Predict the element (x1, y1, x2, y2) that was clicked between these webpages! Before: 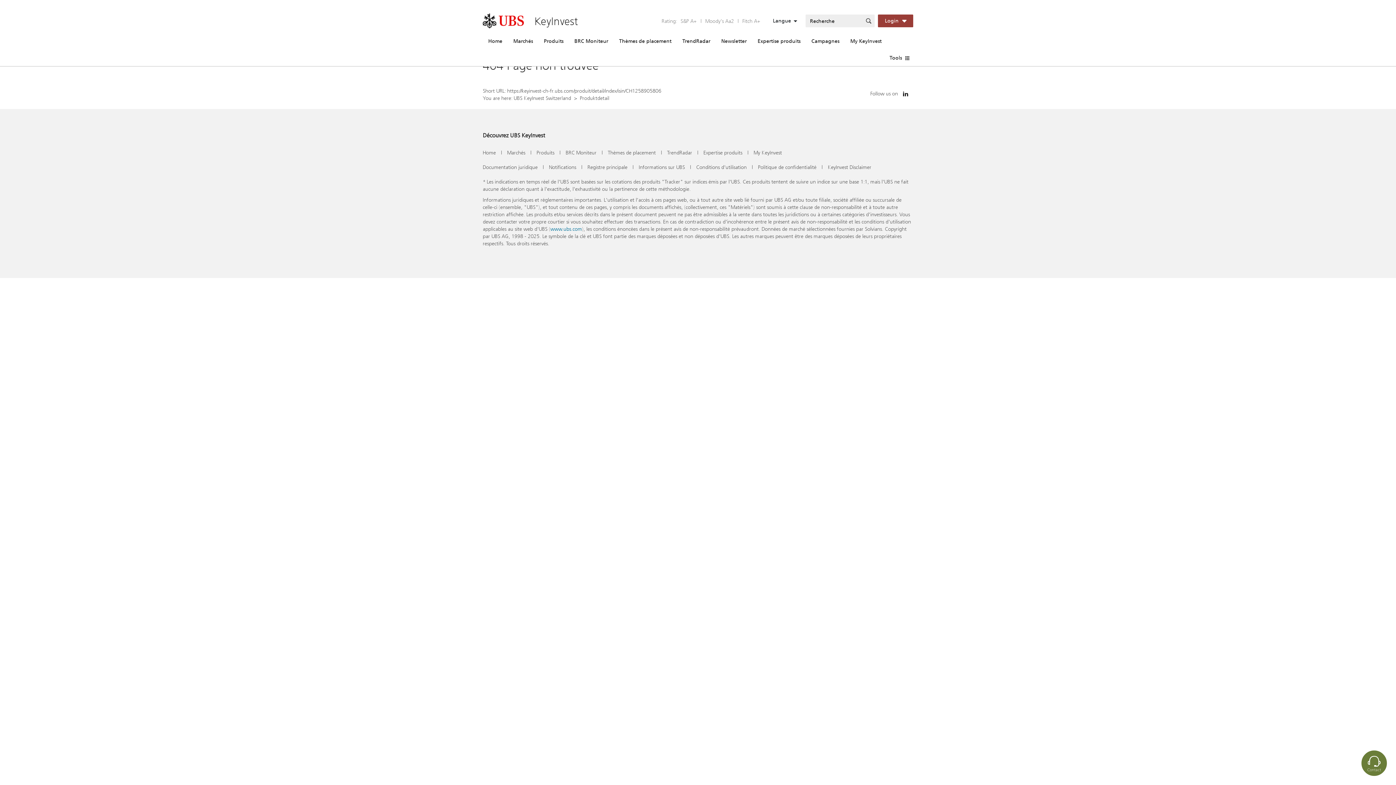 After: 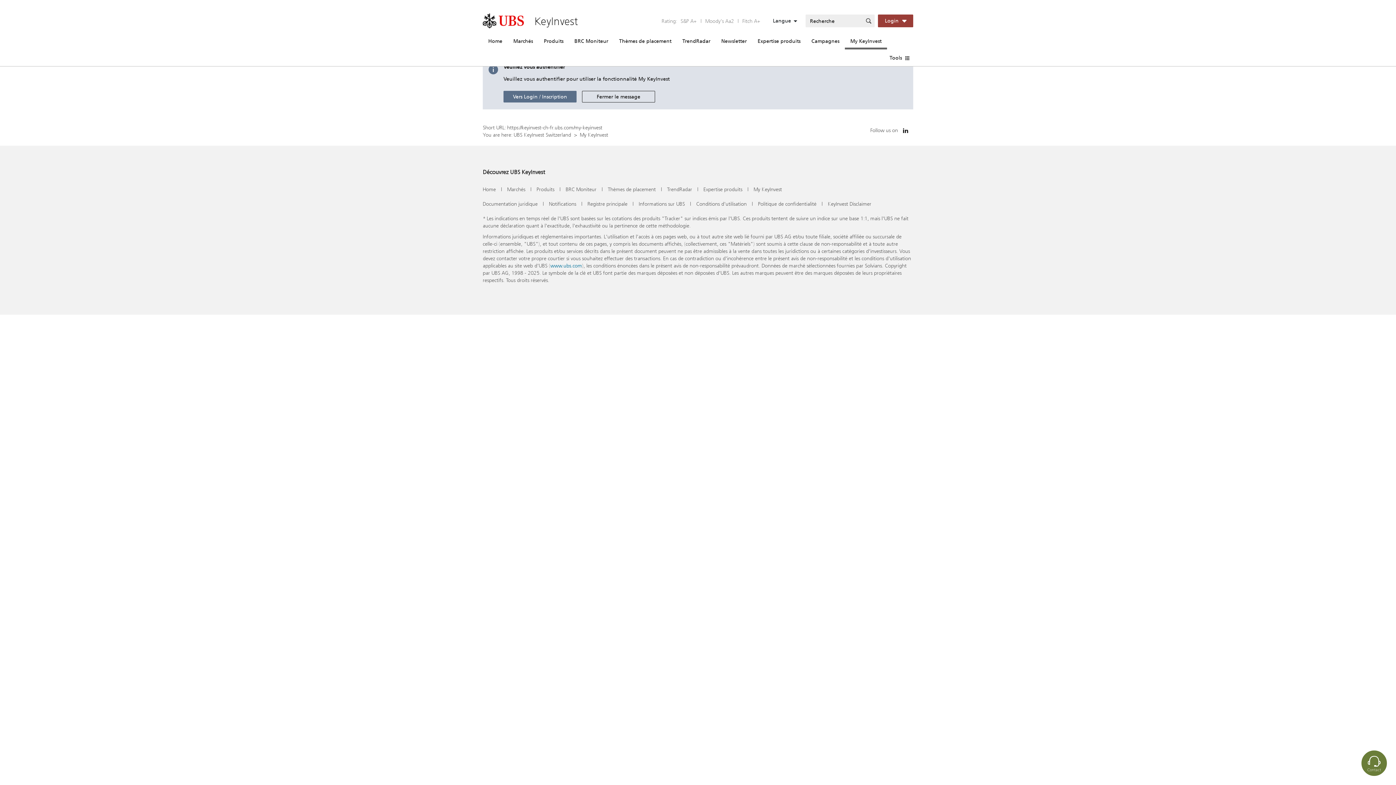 Action: label: My KeyInvest bbox: (753, 149, 782, 156)